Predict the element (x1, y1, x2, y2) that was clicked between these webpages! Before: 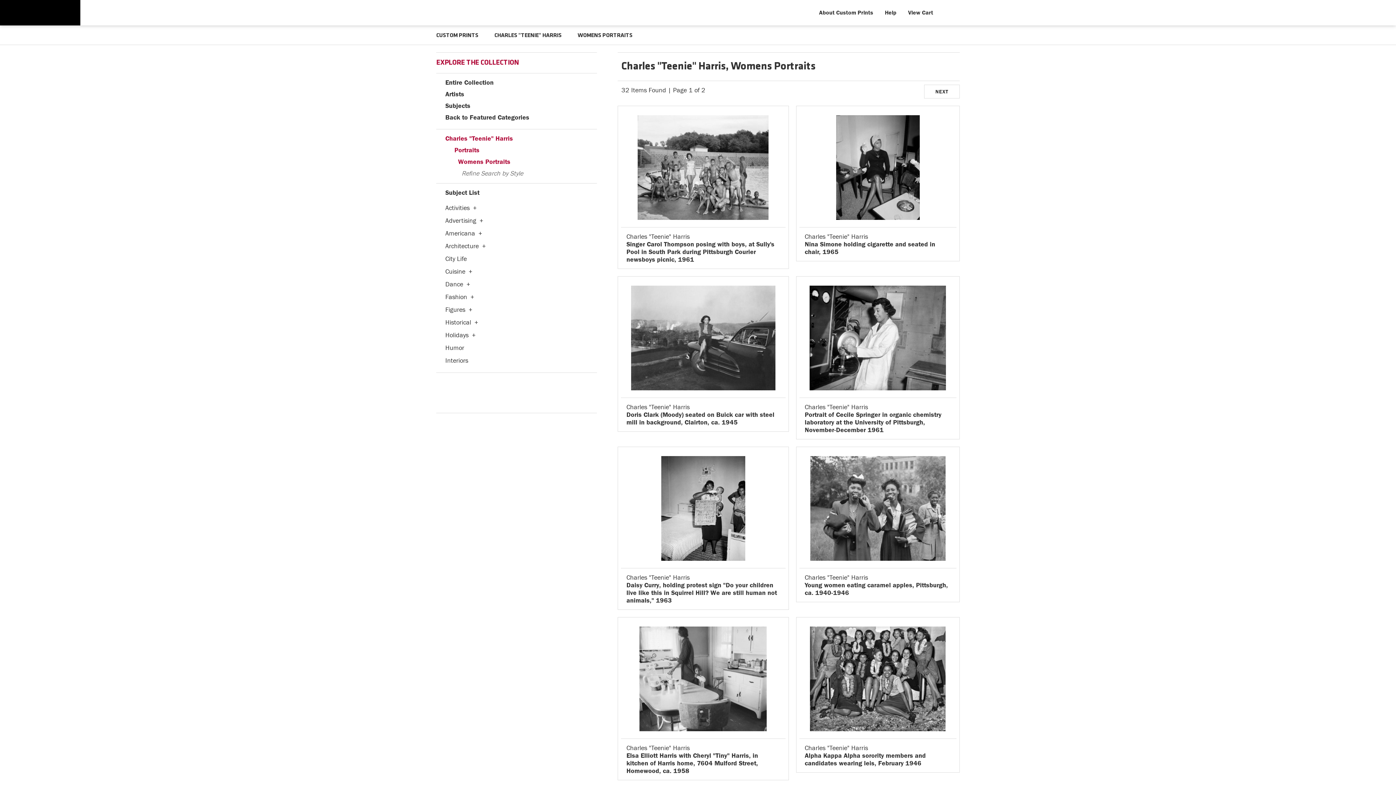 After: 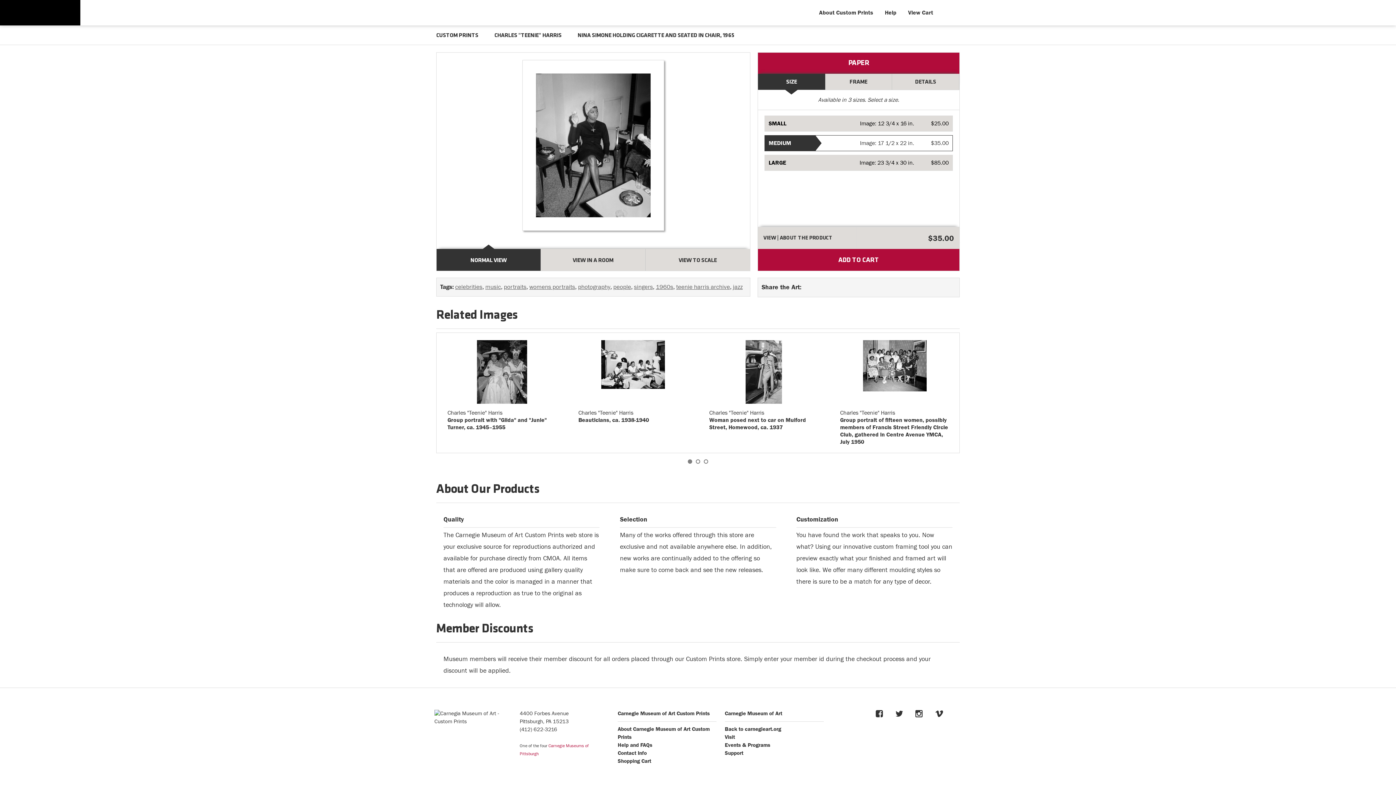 Action: bbox: (836, 163, 919, 170)